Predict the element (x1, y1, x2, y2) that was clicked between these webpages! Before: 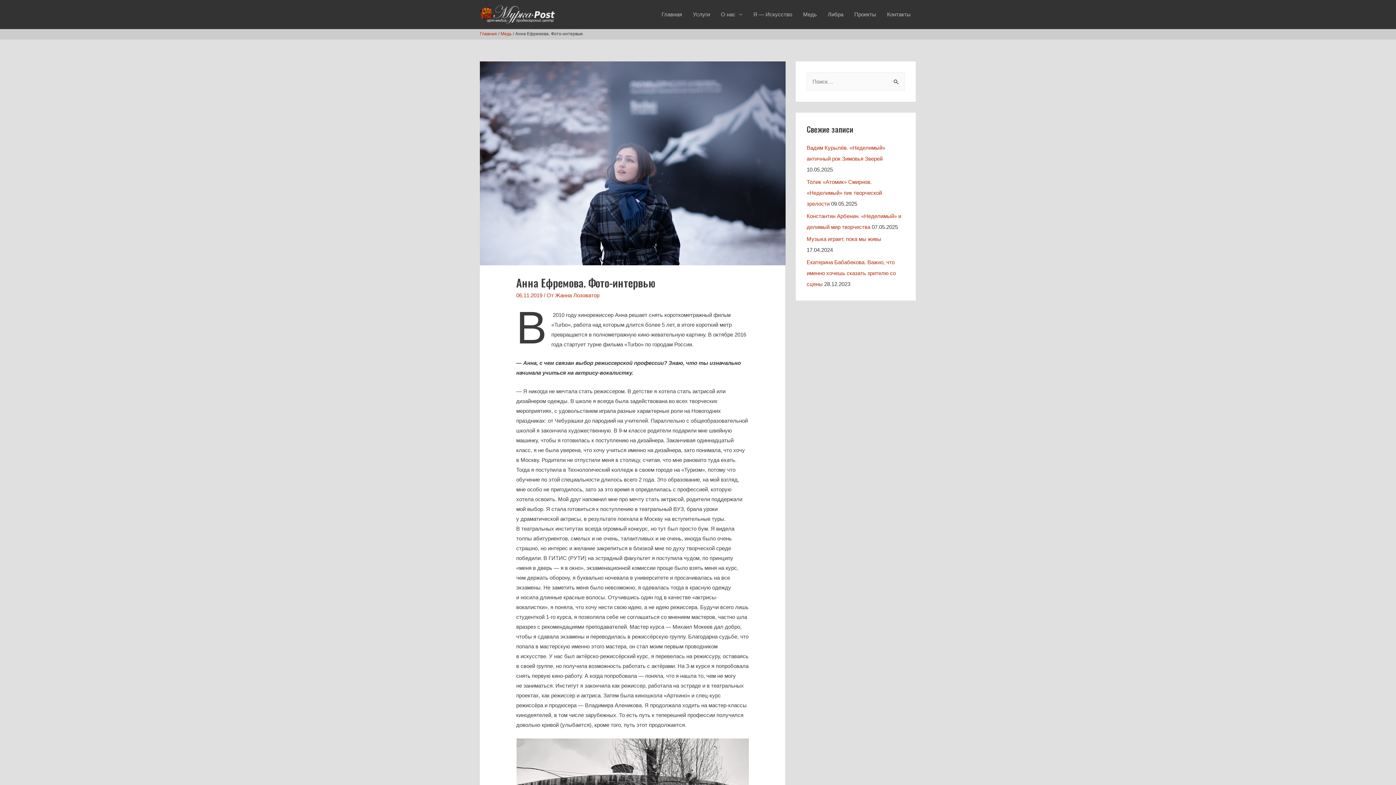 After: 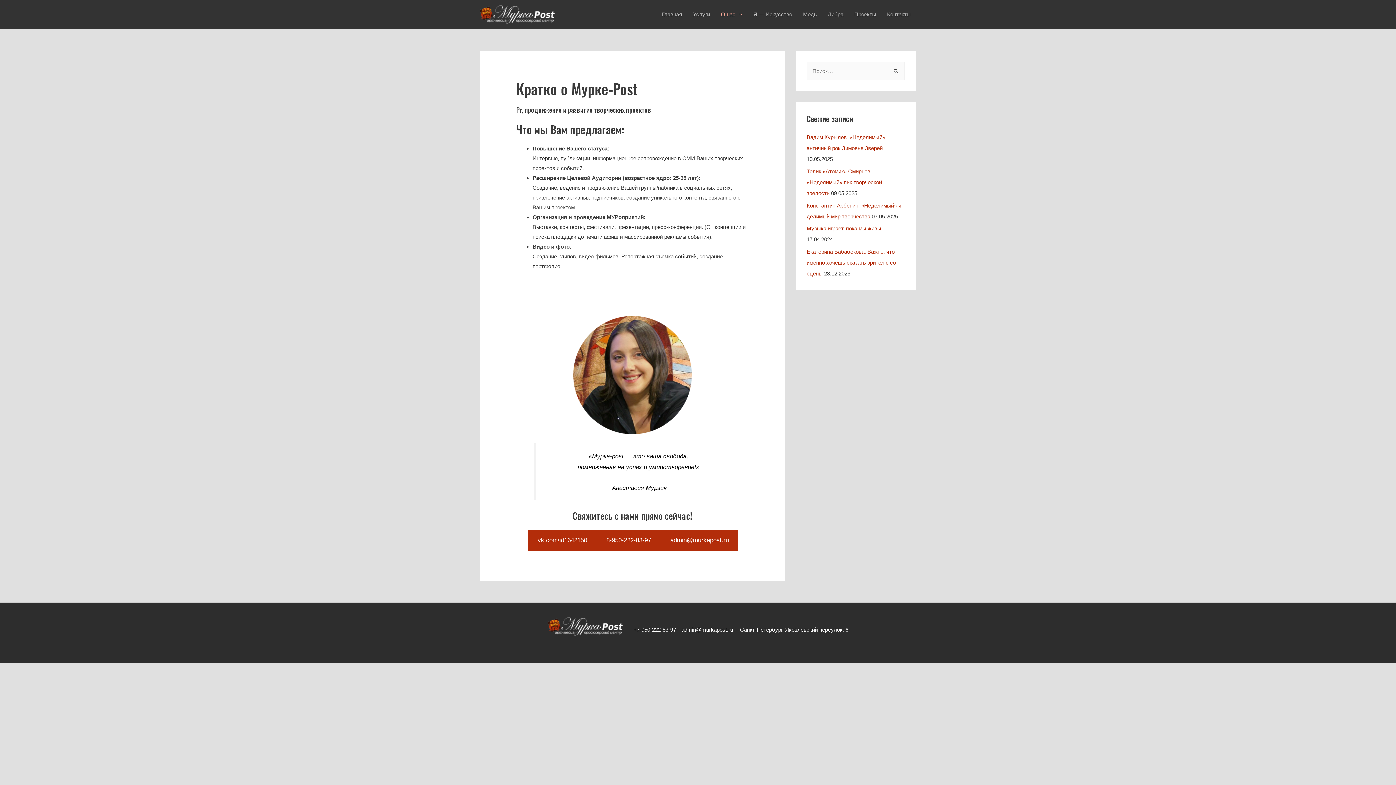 Action: bbox: (715, 3, 748, 25) label: О нас